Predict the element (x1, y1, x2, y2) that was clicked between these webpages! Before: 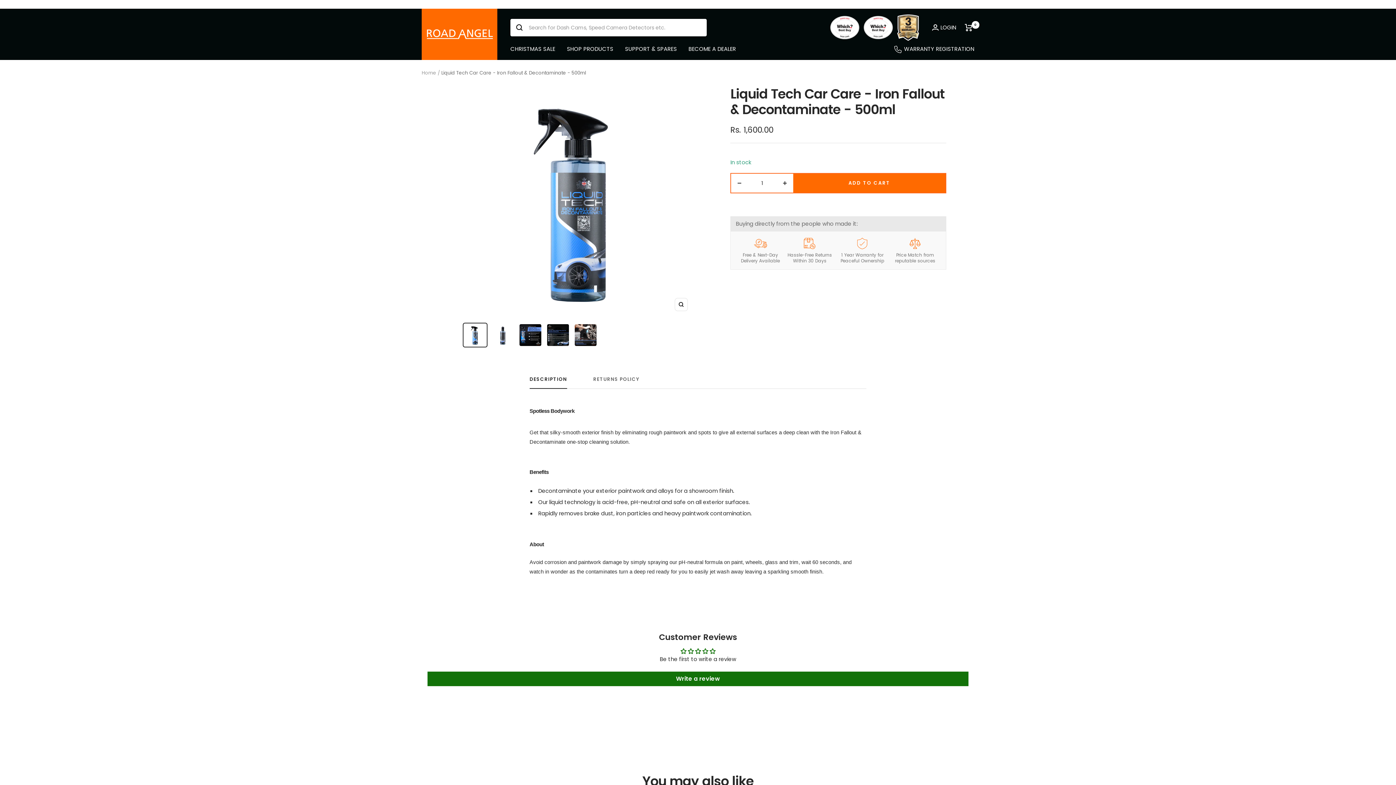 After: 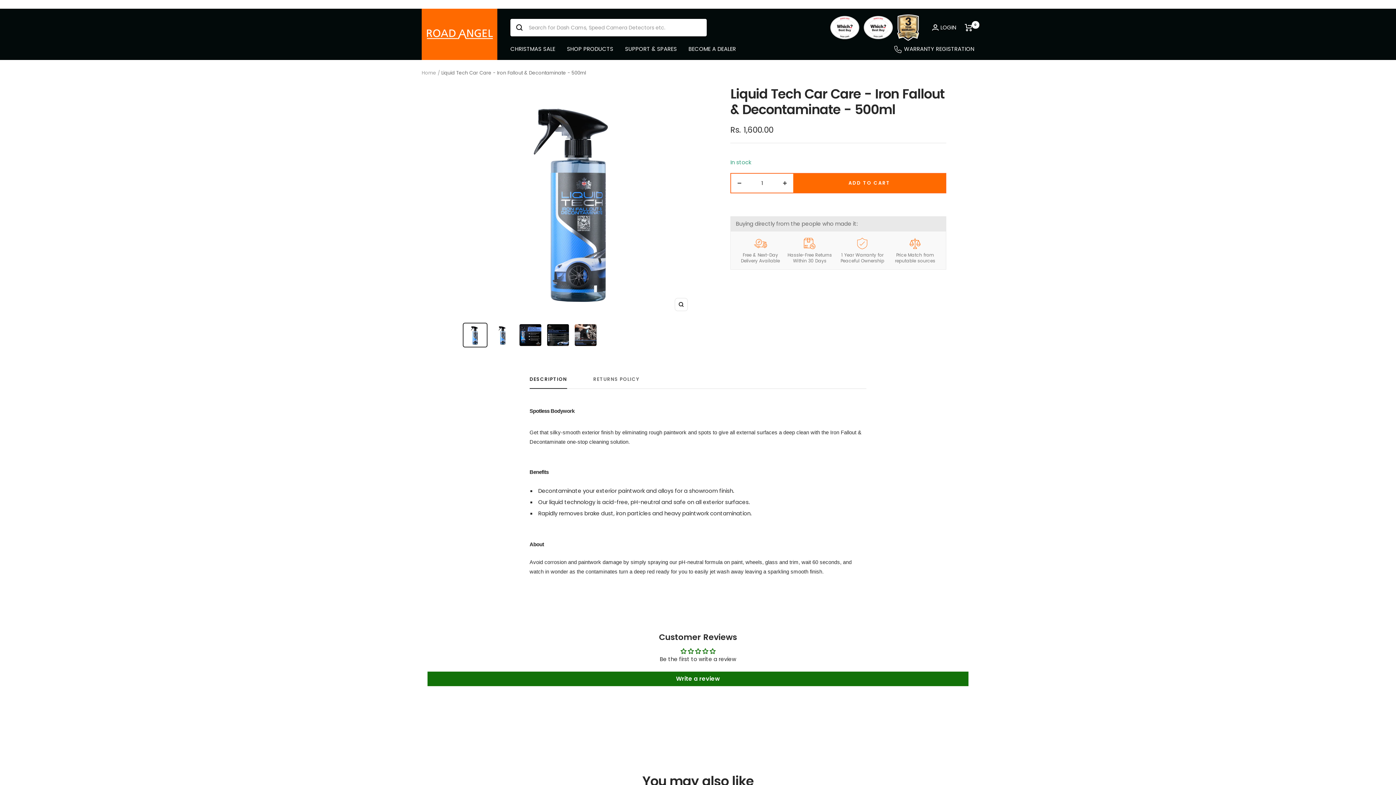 Action: bbox: (529, 376, 567, 389) label: DESCRIPTION